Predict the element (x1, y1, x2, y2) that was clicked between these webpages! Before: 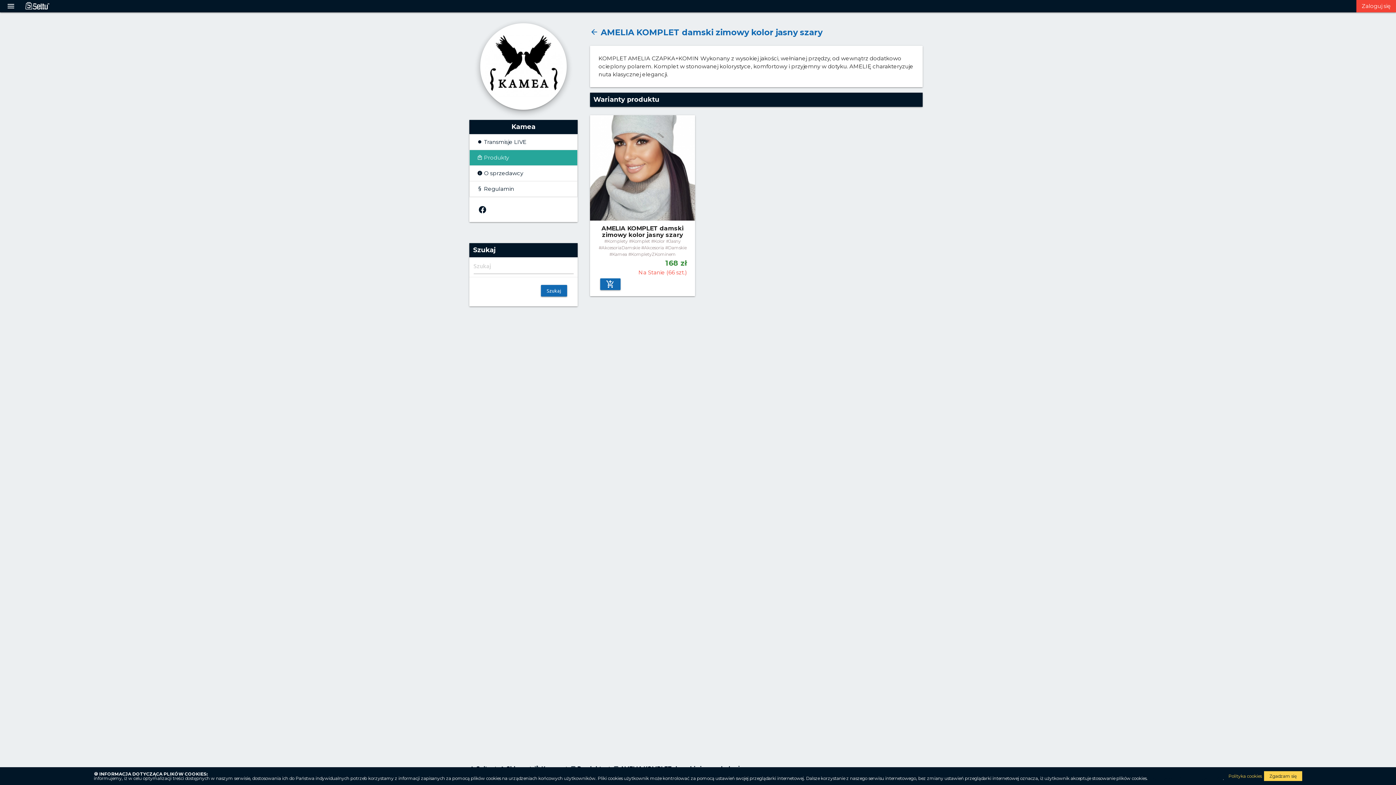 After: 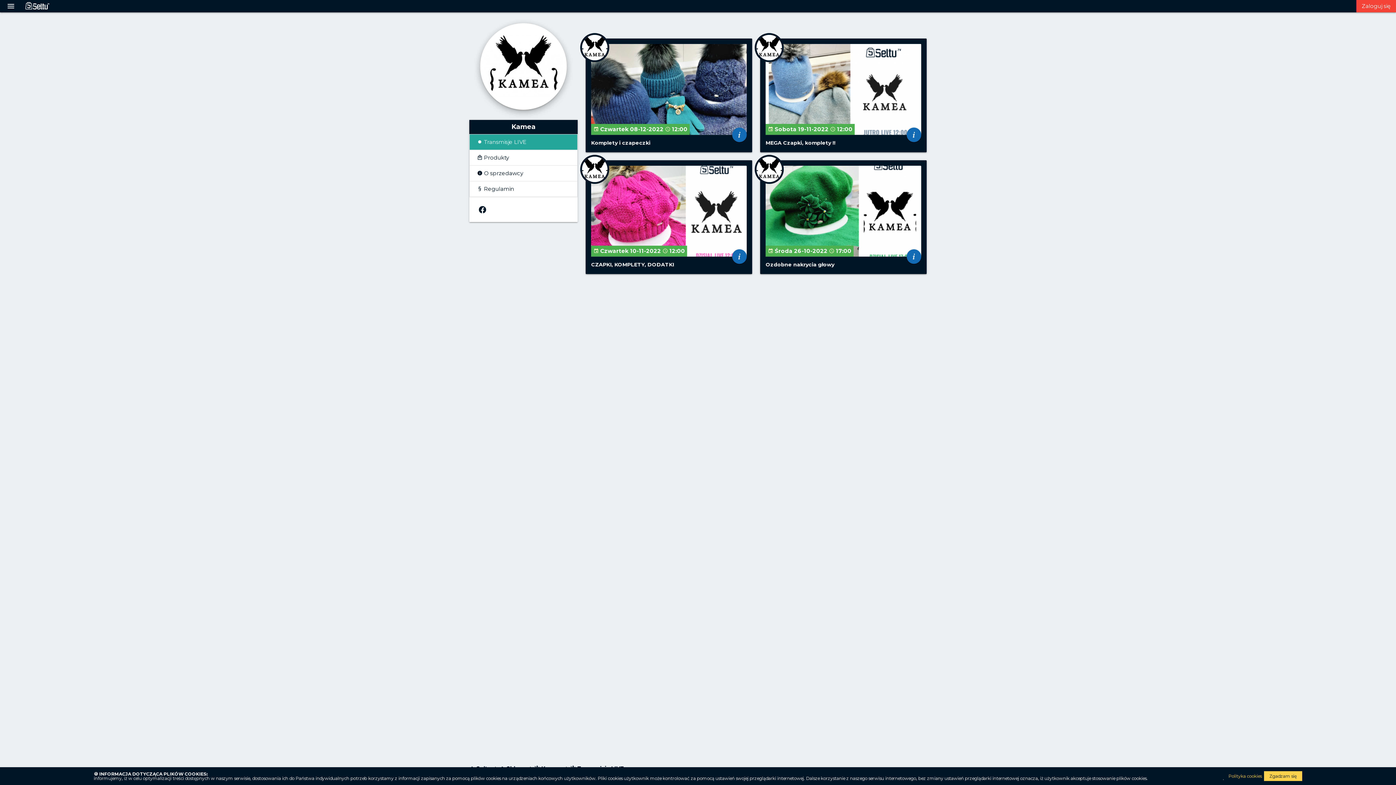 Action: label:  Transmisje LIVE bbox: (469, 134, 577, 150)